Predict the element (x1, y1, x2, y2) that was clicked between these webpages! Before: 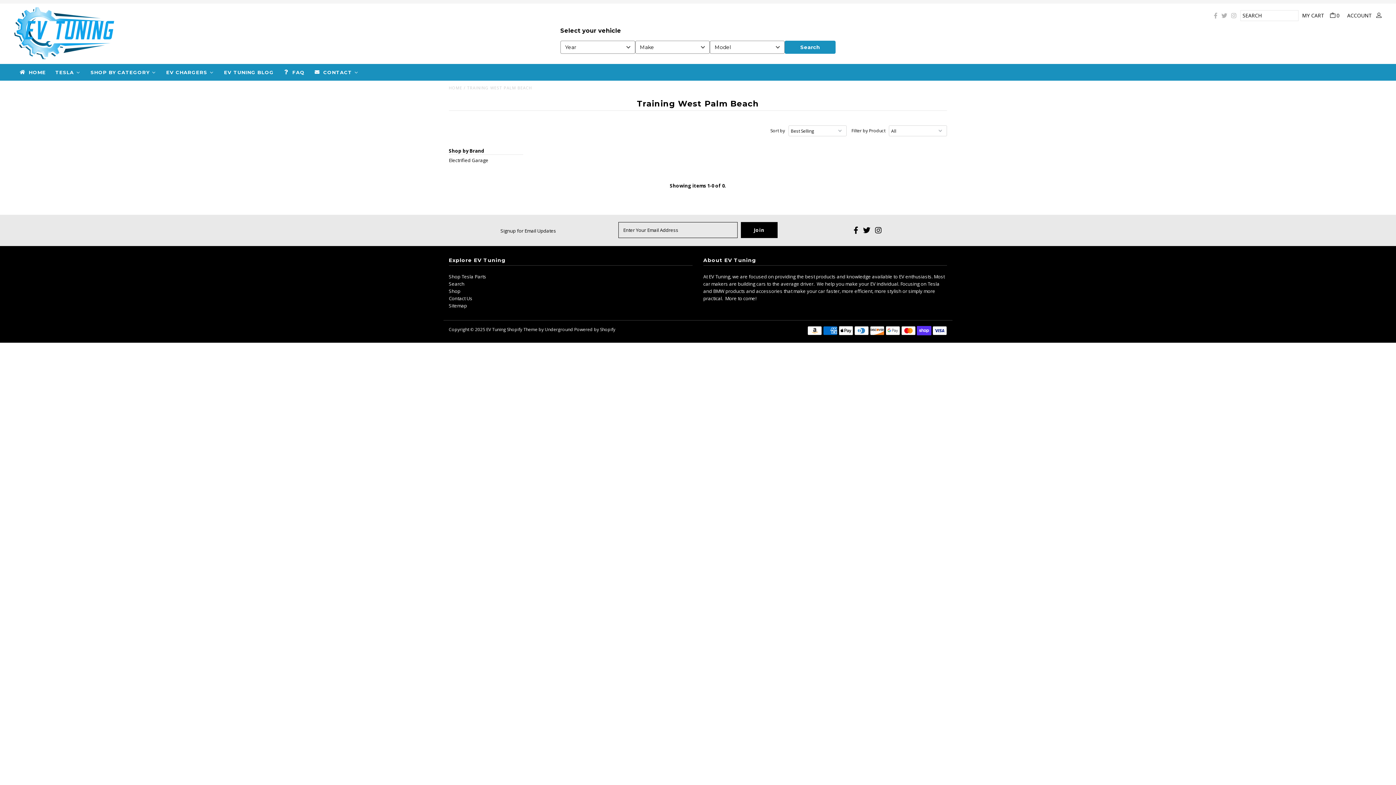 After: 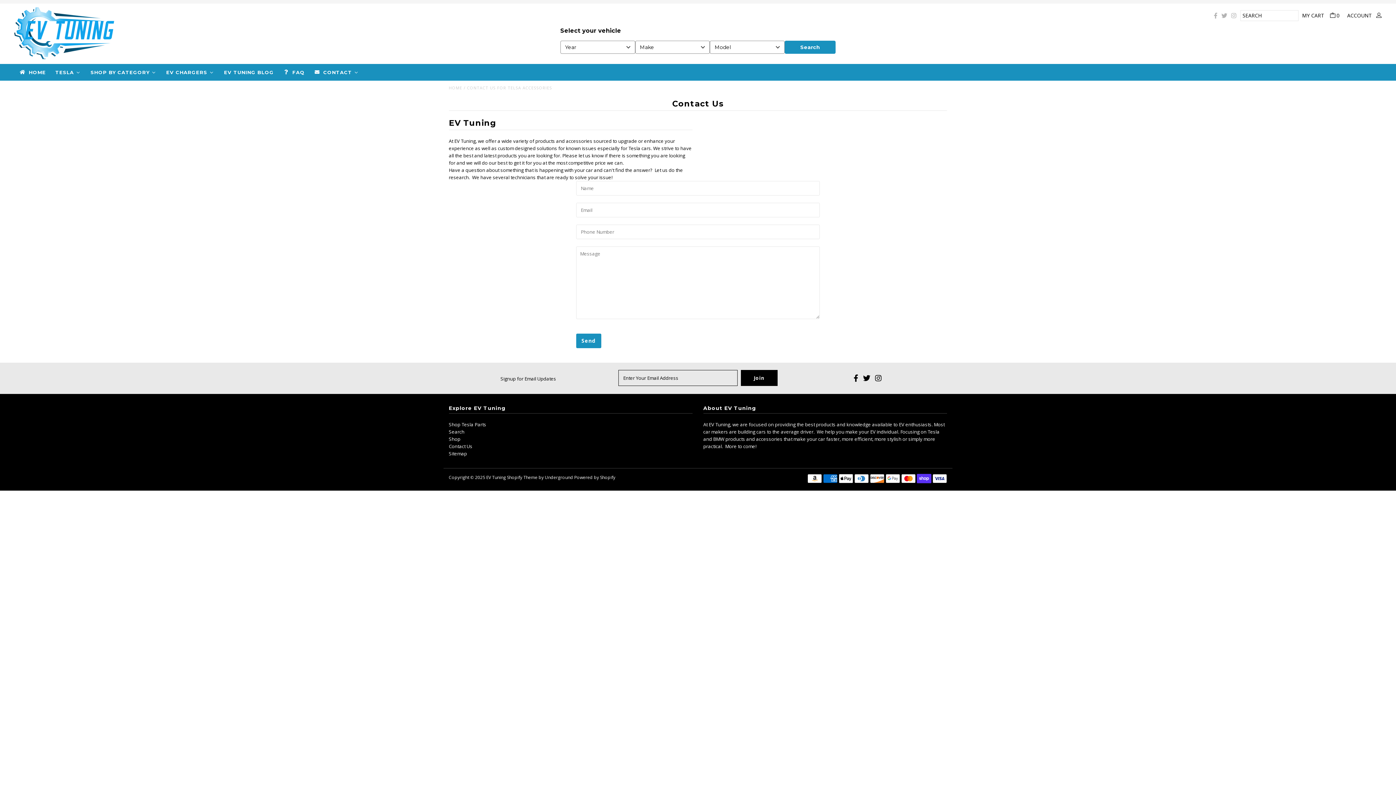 Action: bbox: (309, 64, 363, 80) label: Contact